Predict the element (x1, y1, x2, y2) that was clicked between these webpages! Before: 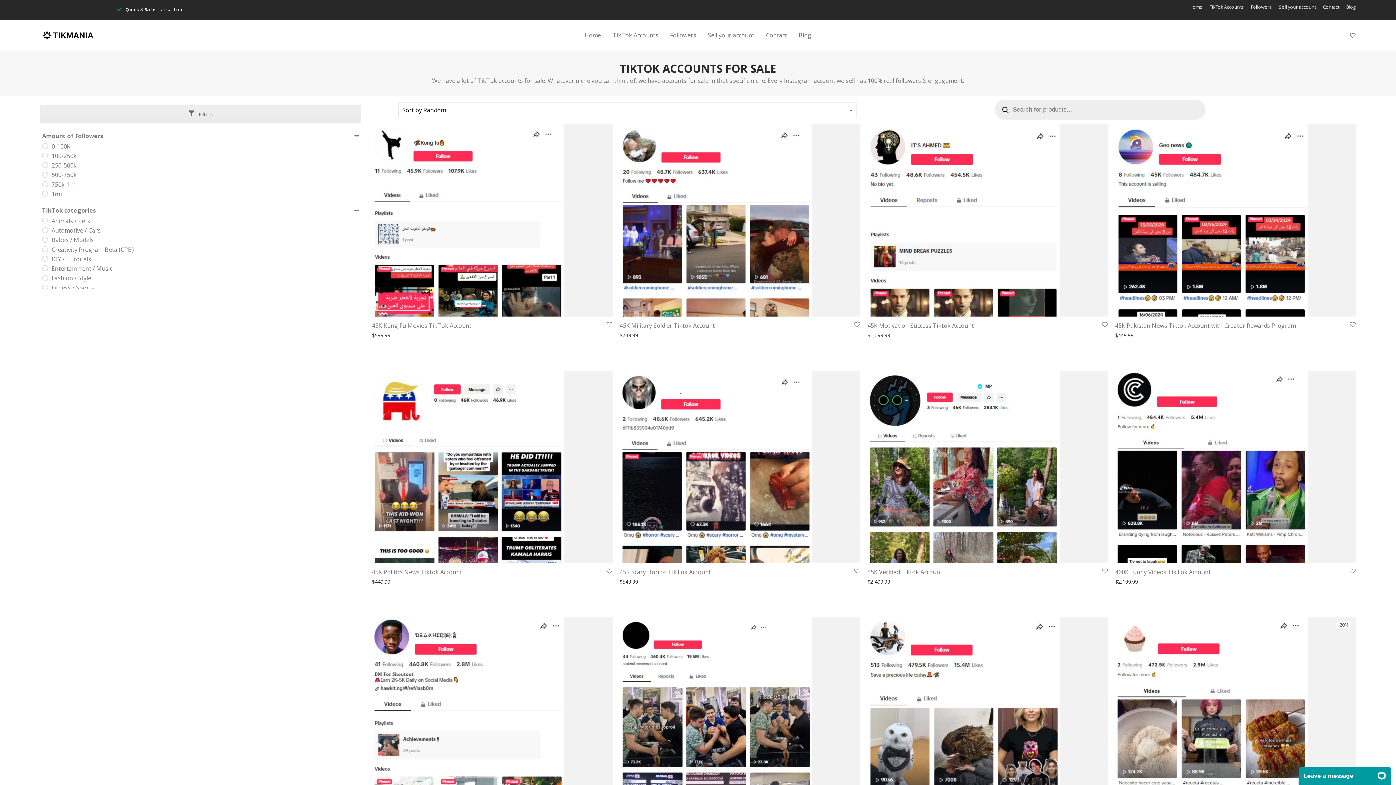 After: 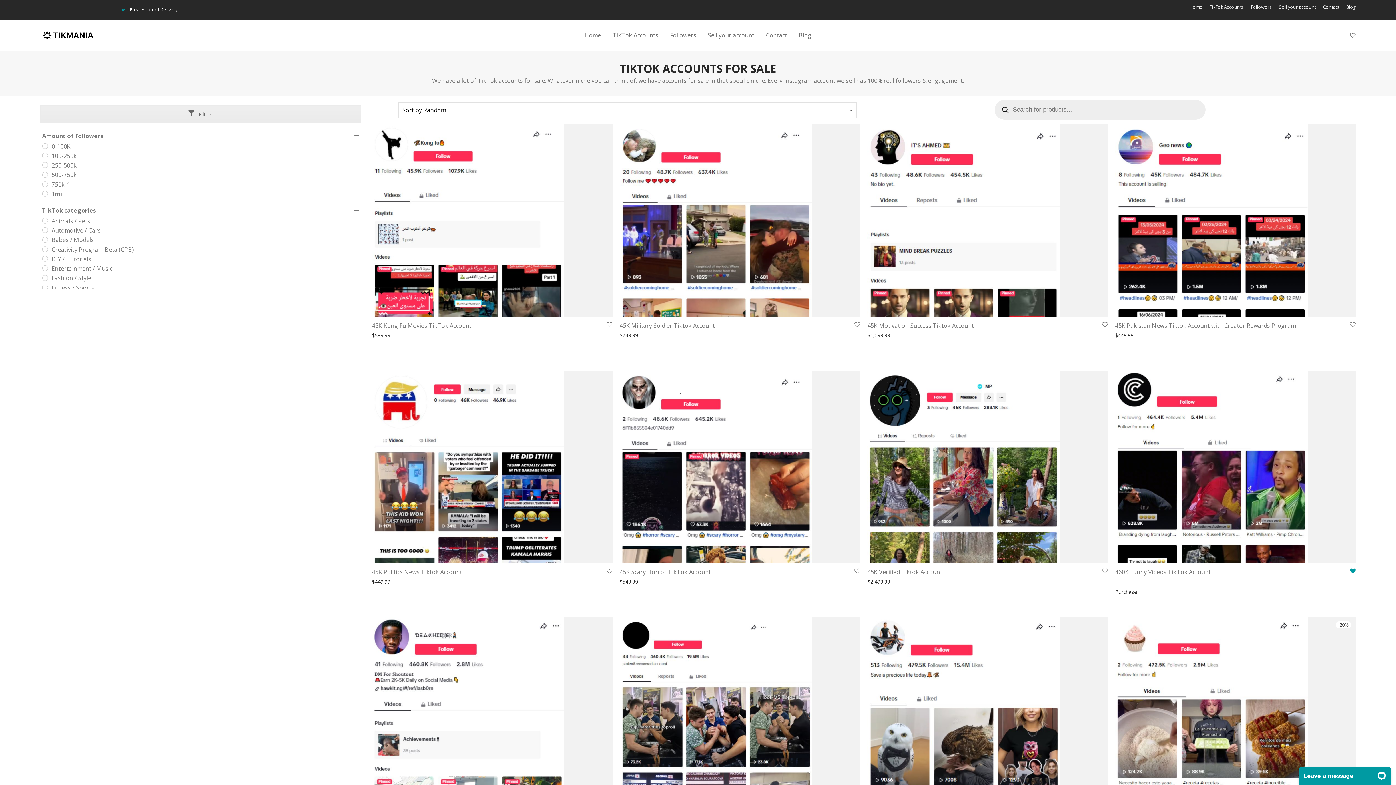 Action: bbox: (1349, 568, 1356, 574)